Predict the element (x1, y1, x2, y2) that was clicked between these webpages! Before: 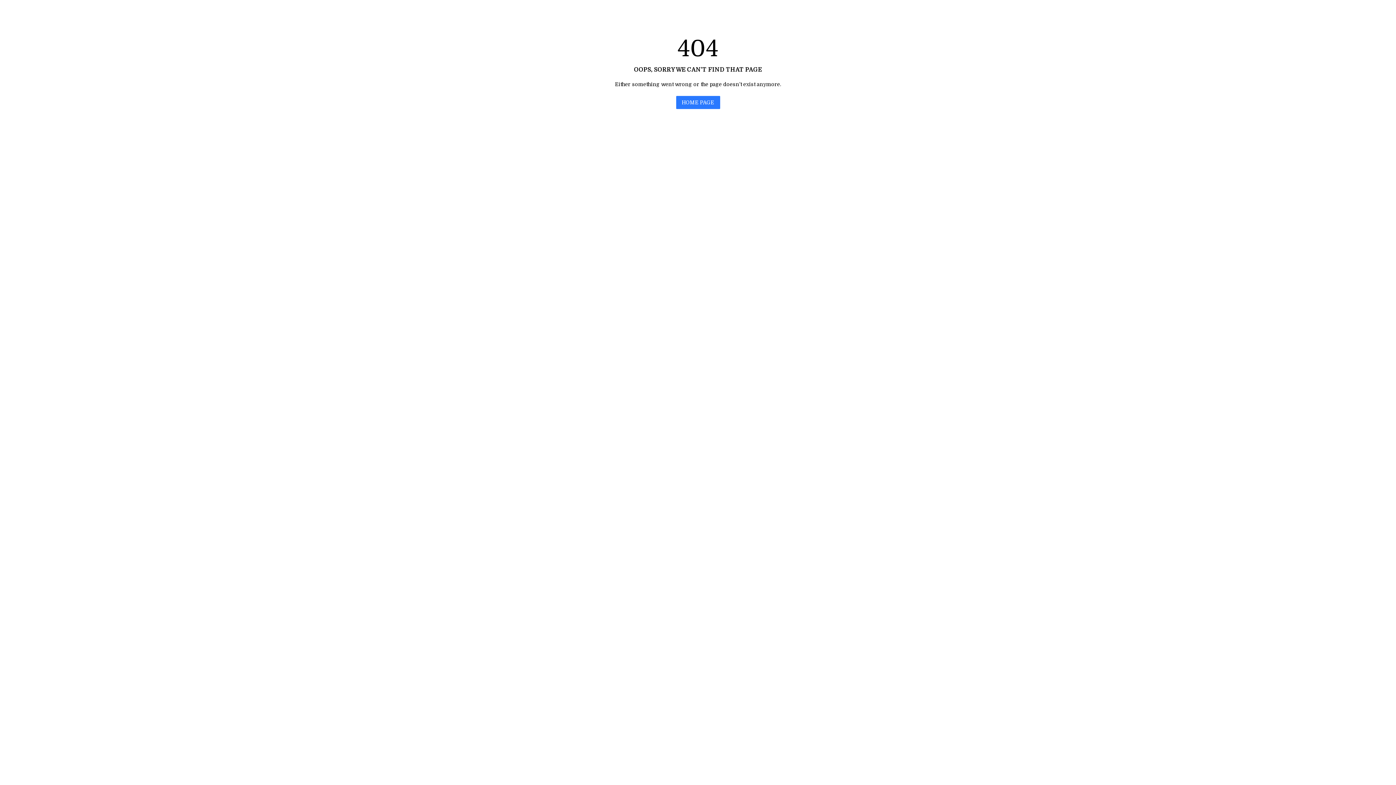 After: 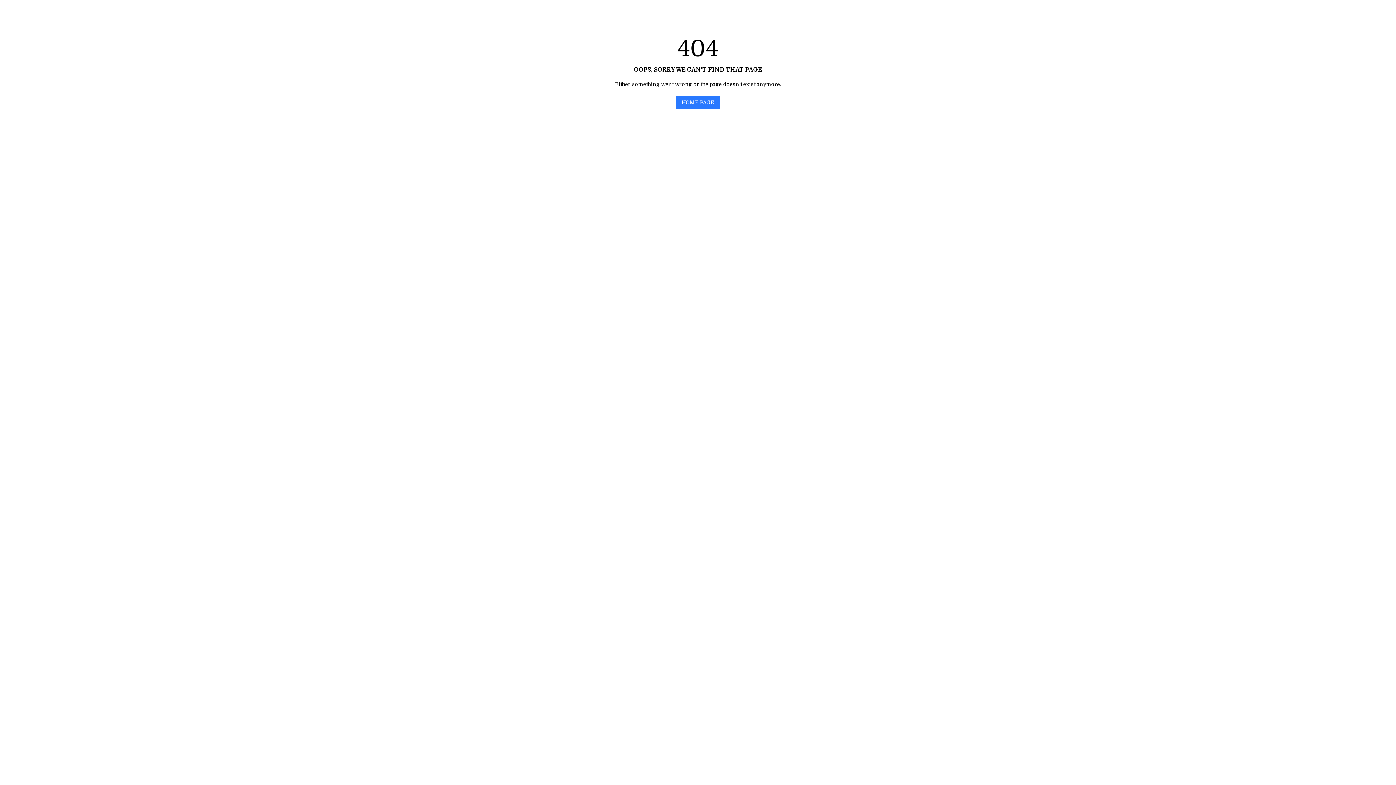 Action: label: HOME PAGE bbox: (676, 96, 720, 109)